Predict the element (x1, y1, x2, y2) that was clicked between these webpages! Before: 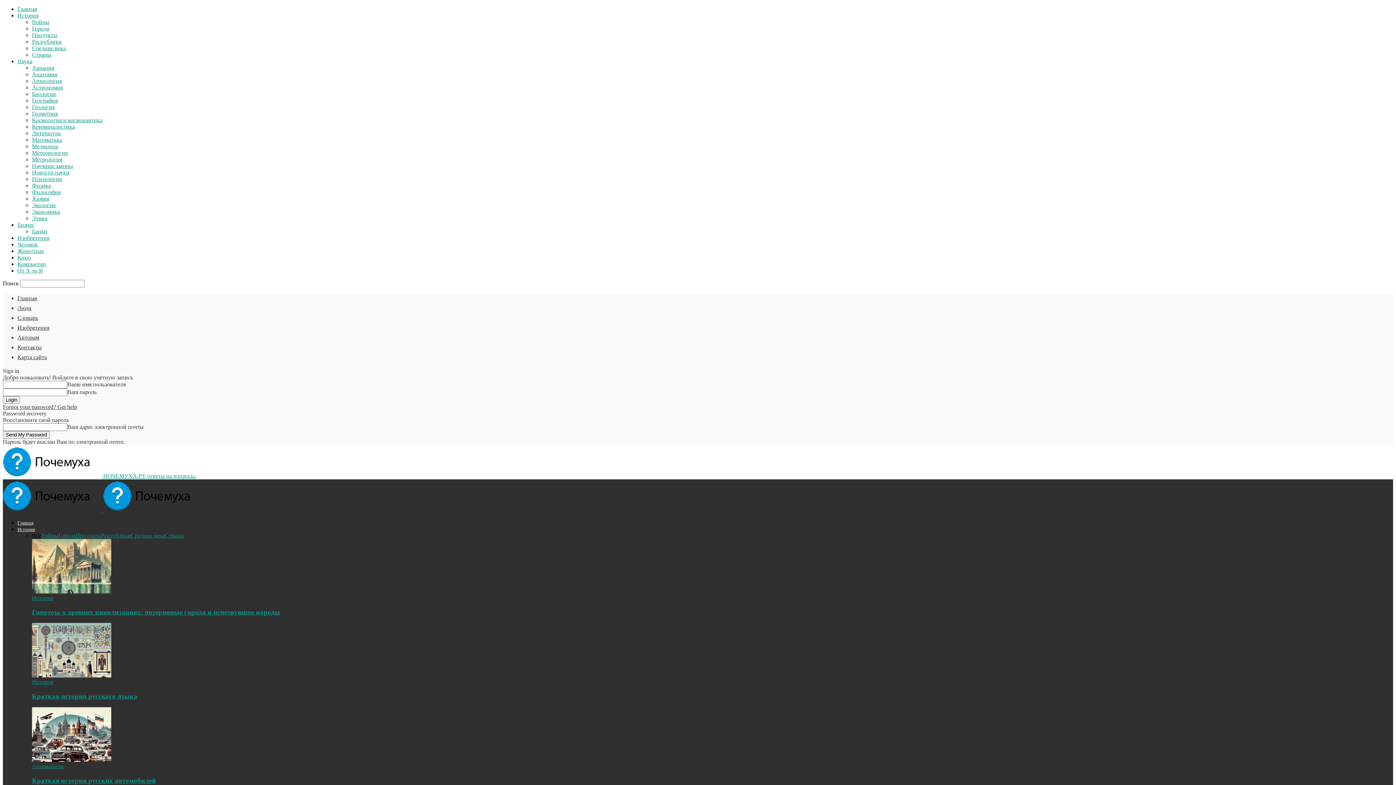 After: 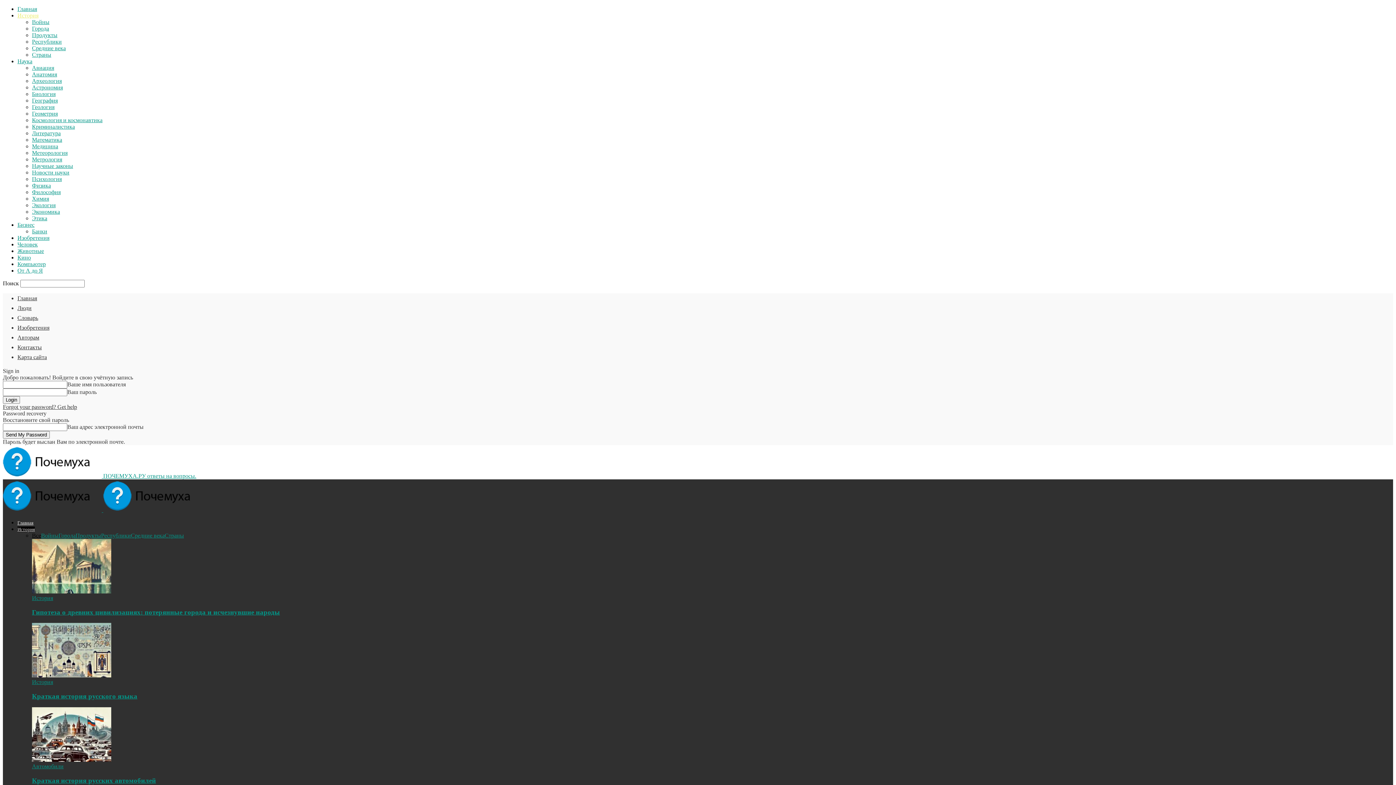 Action: label: История bbox: (17, 526, 34, 532)